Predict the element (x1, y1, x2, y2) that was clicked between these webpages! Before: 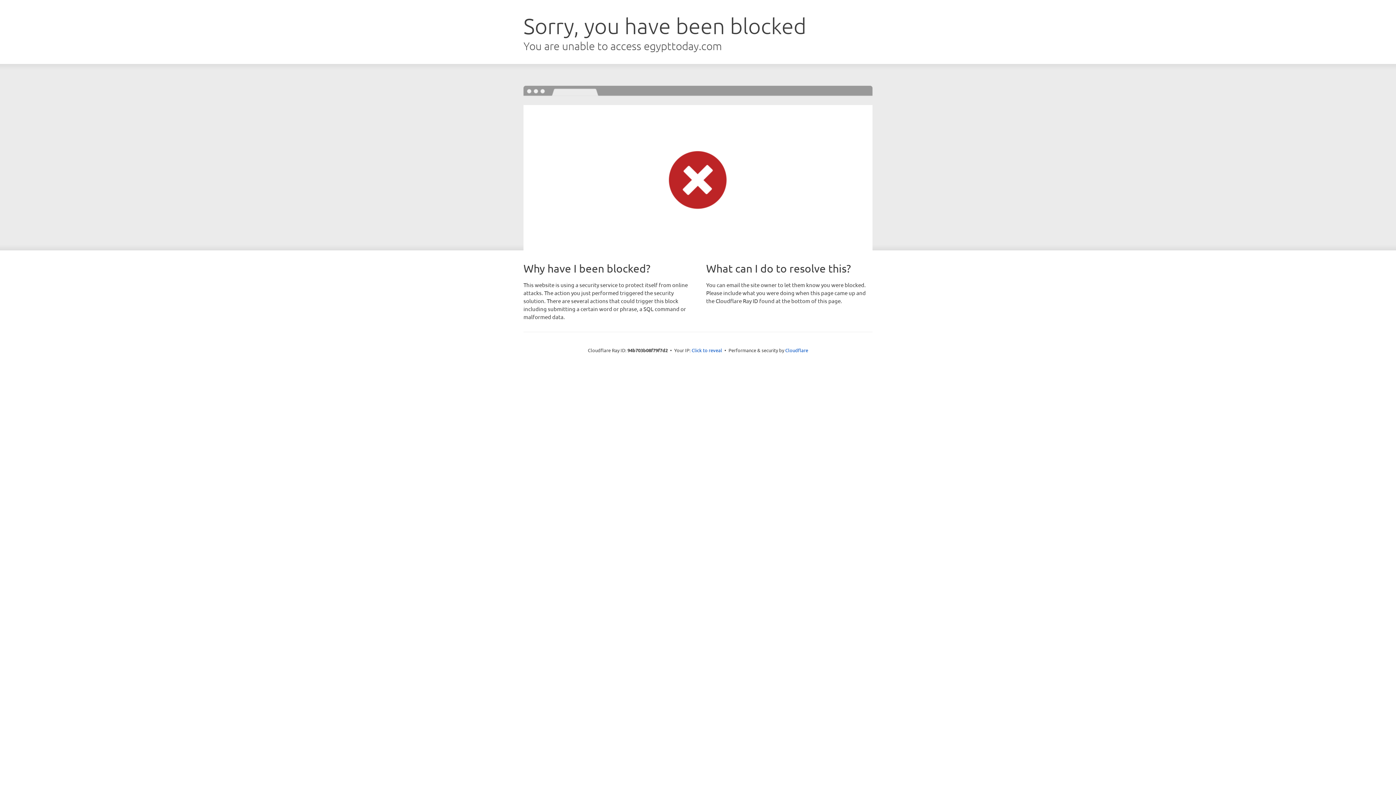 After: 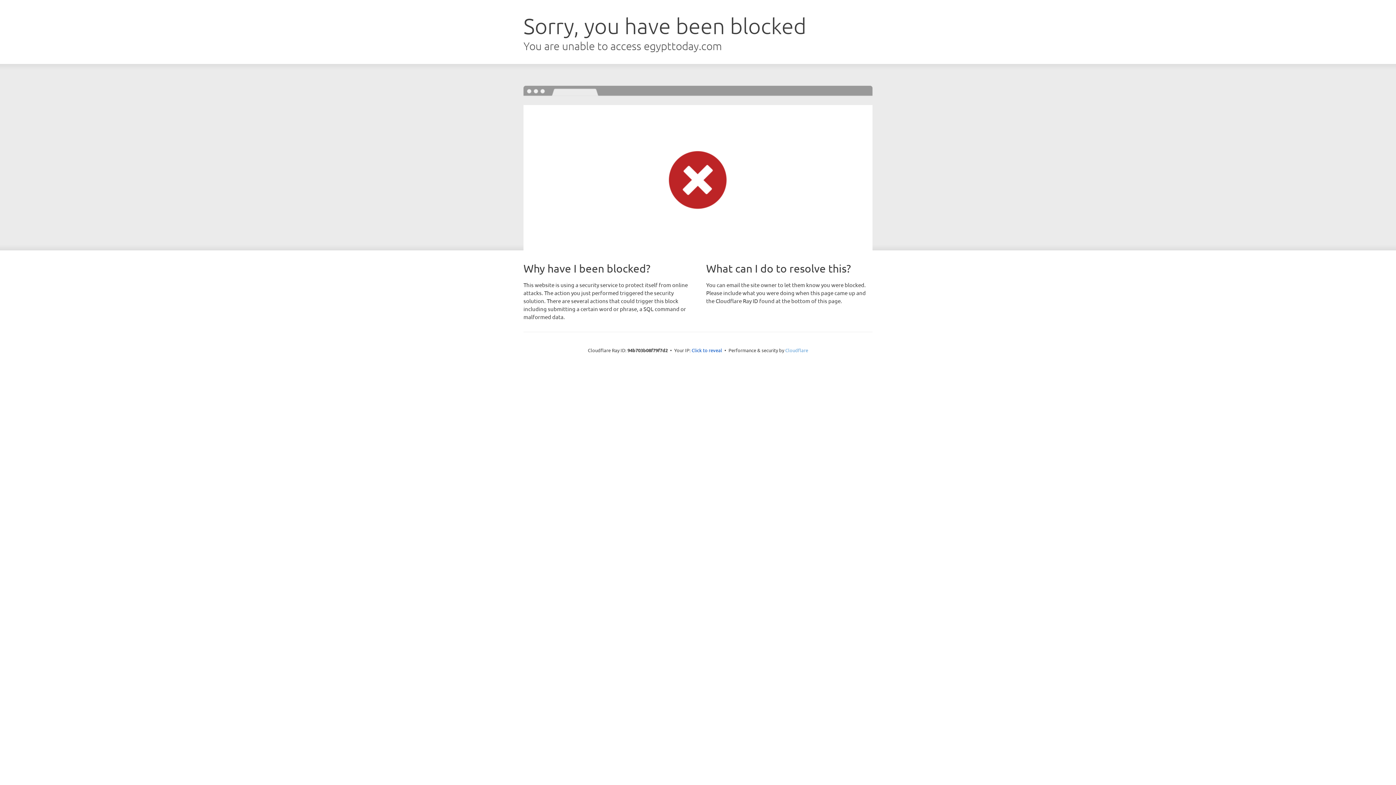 Action: label: Cloudflare bbox: (785, 347, 808, 353)